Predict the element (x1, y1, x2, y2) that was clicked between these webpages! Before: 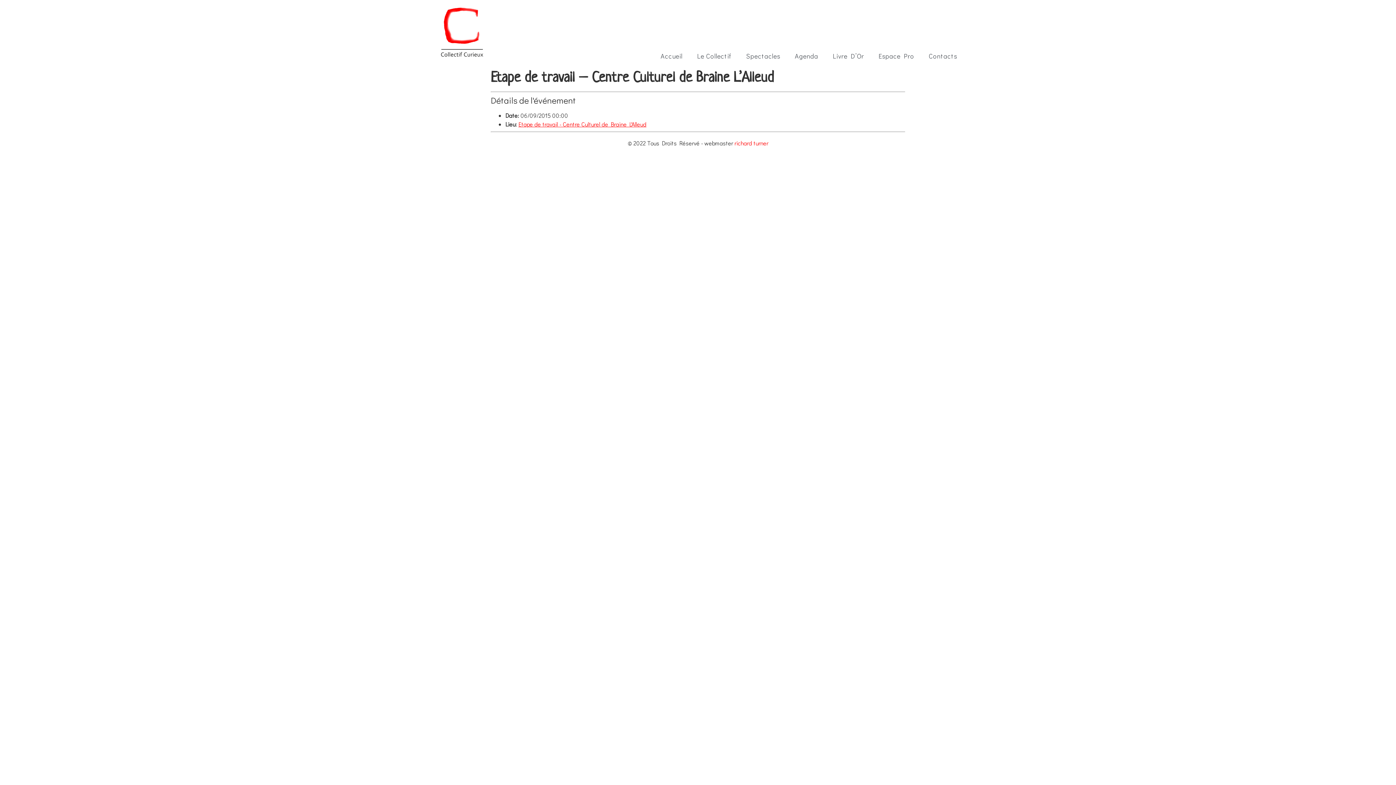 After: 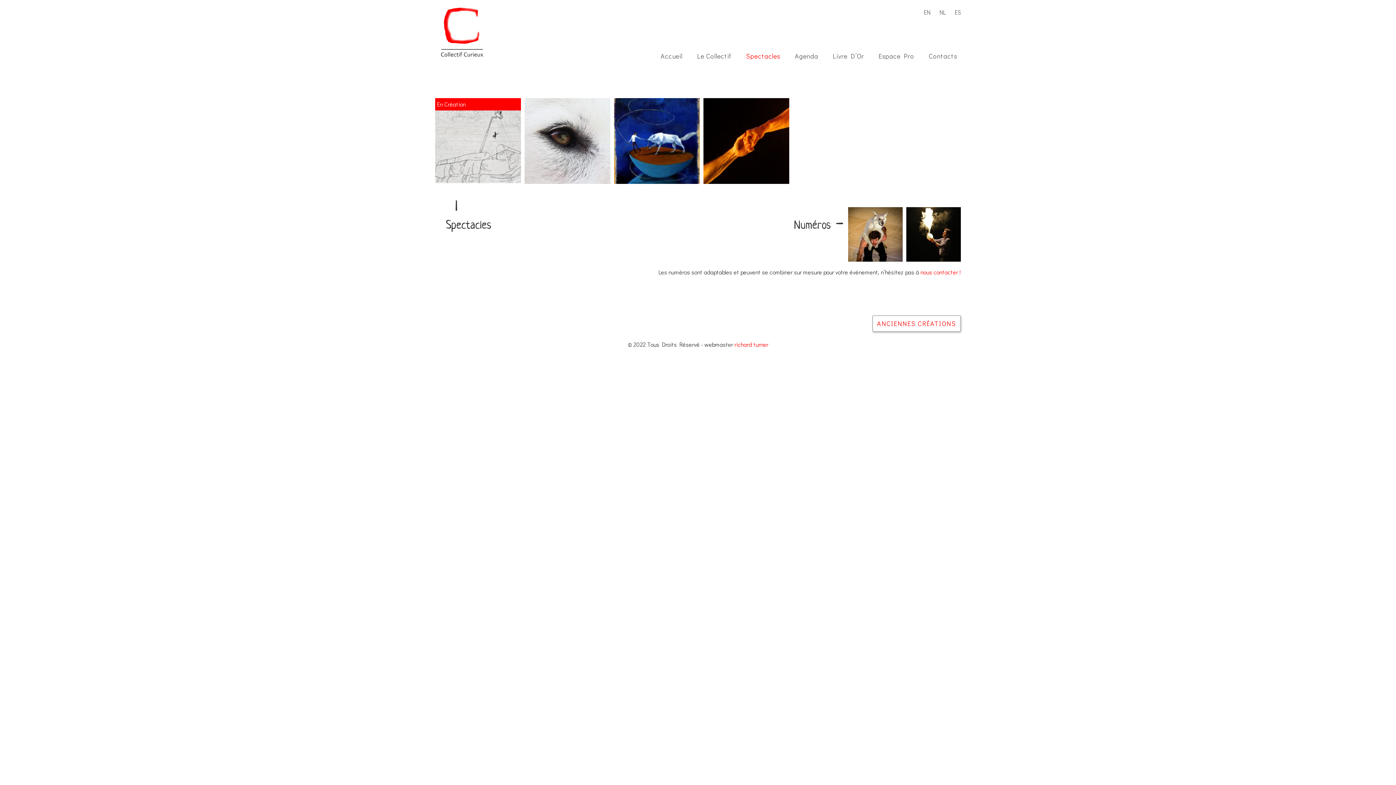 Action: label: Spectacles bbox: (739, 47, 787, 64)